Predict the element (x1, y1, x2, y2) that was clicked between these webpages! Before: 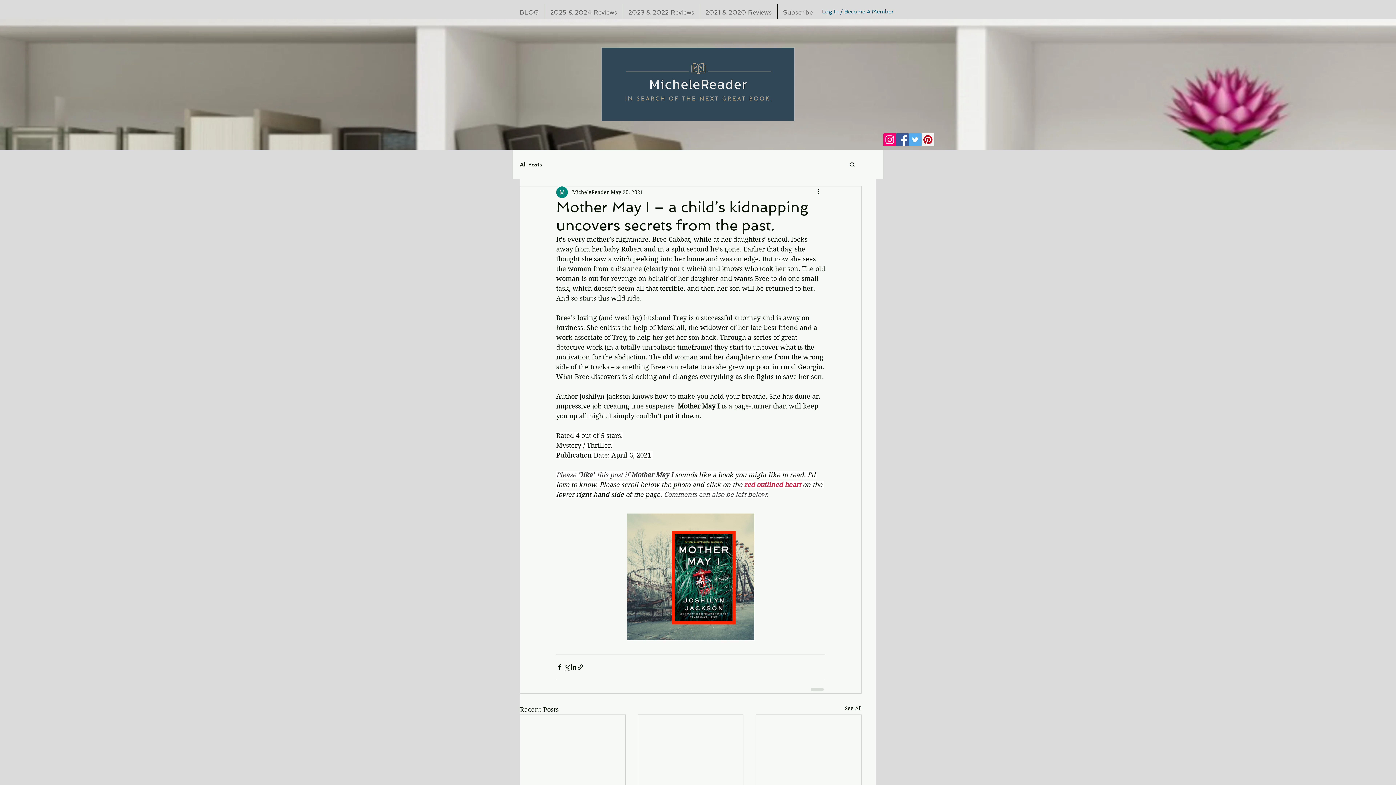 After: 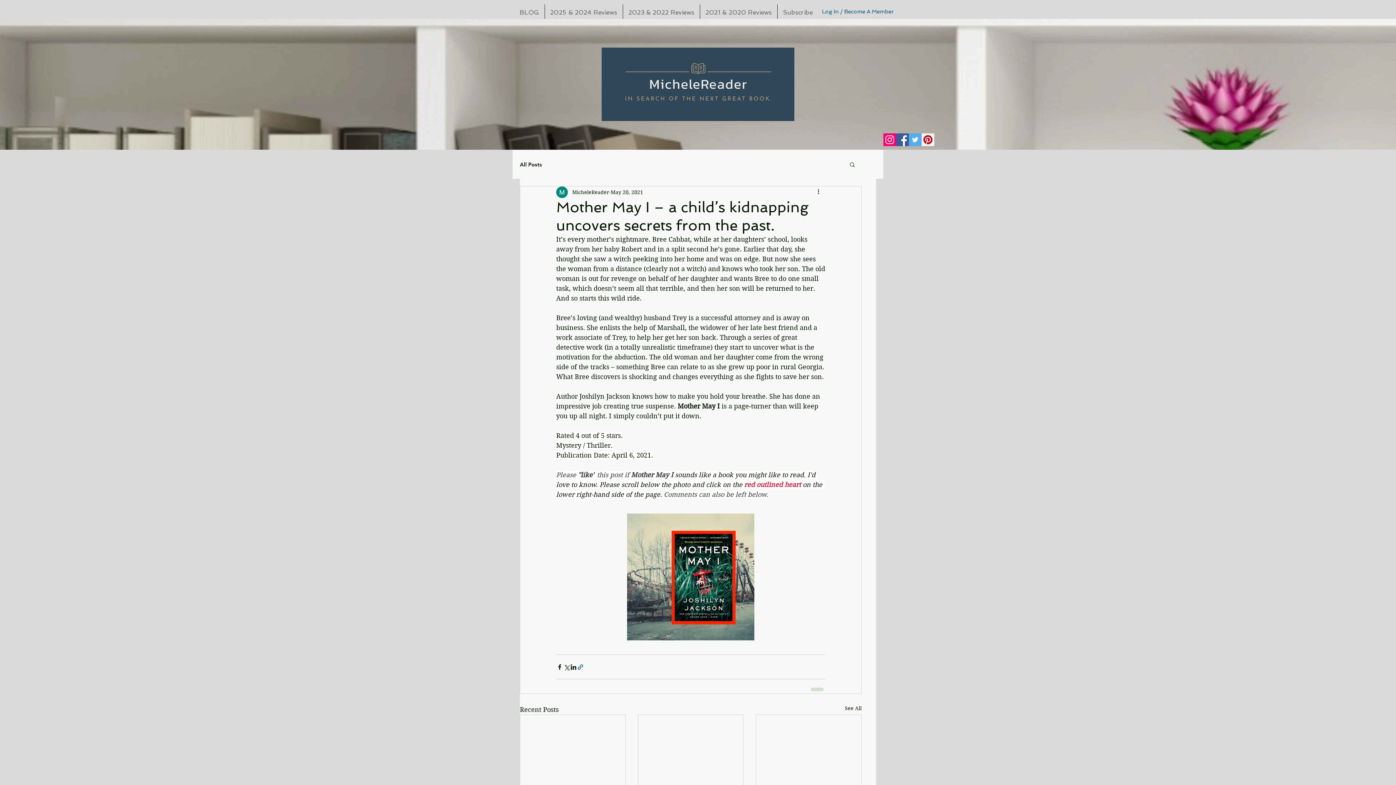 Action: label: Share via link bbox: (577, 663, 584, 670)